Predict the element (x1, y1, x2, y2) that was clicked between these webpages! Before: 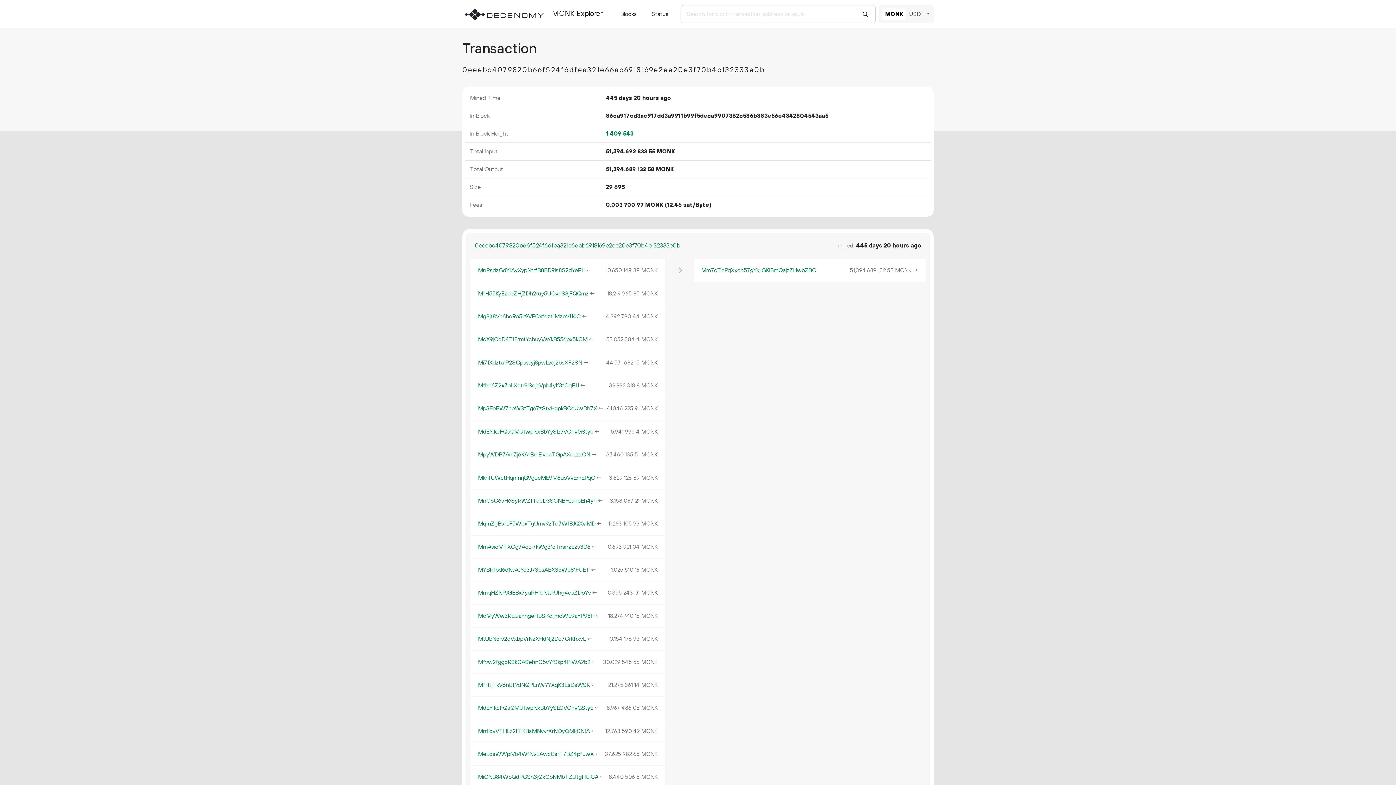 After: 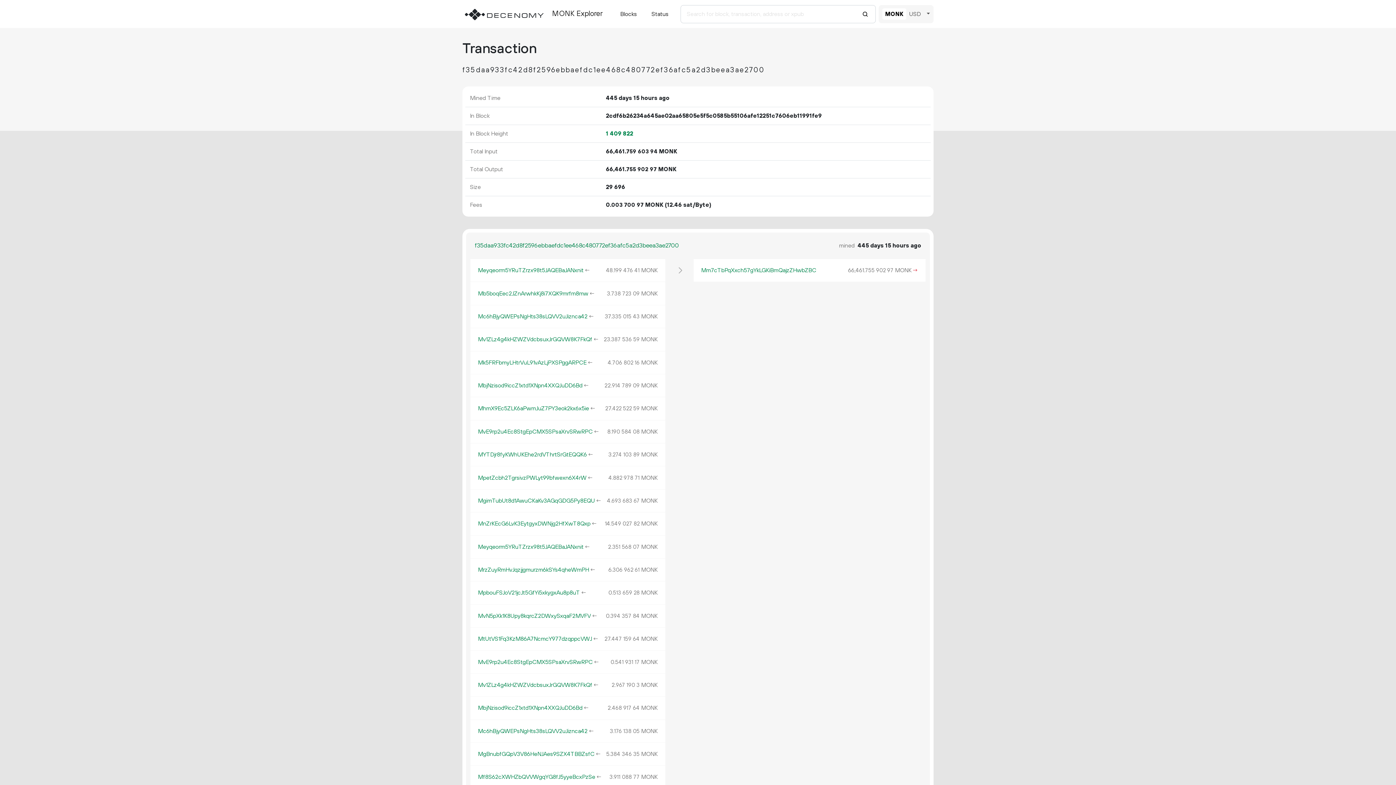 Action: bbox: (911, 266, 918, 274) label: →